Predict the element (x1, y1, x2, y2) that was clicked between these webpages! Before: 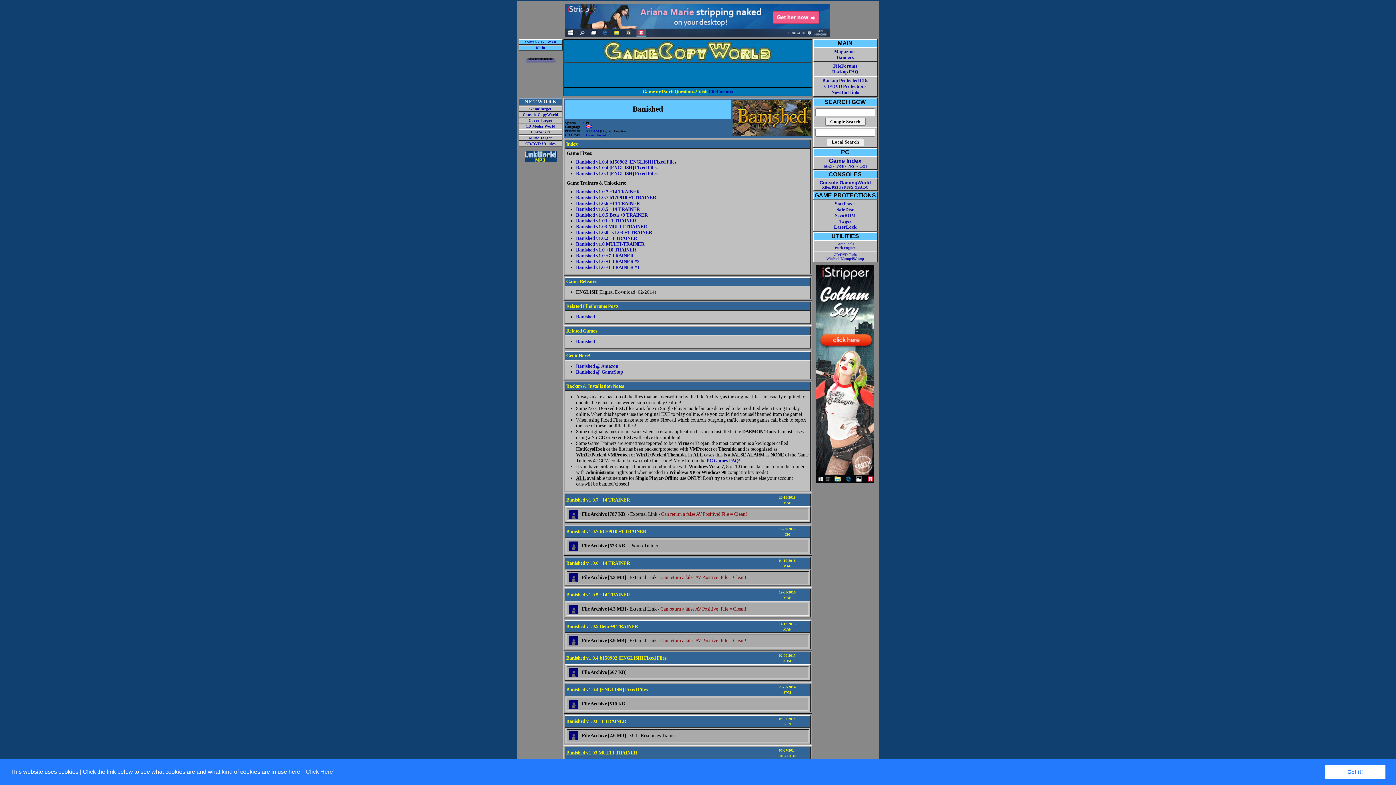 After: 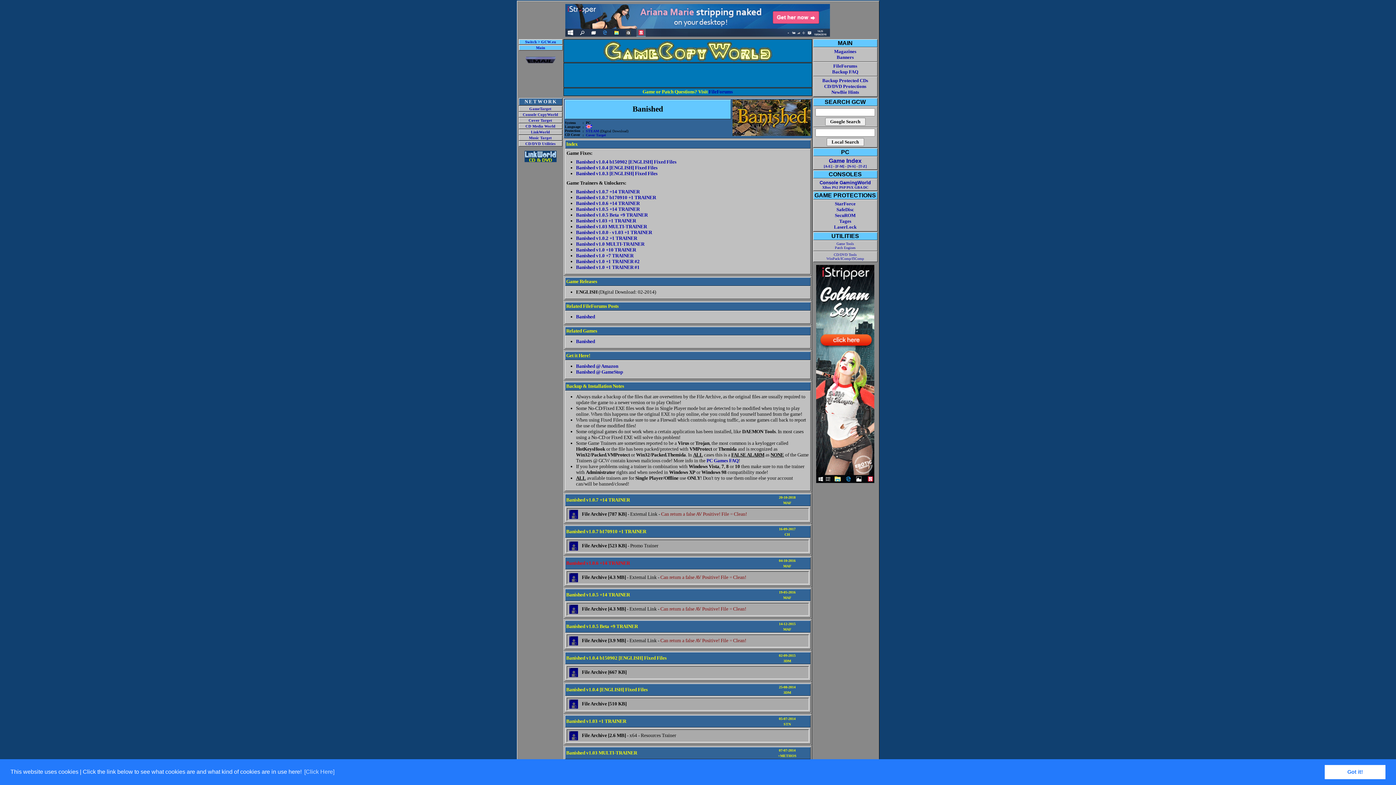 Action: bbox: (566, 560, 630, 566) label: Banished v1.0.6 +14 TRAINER